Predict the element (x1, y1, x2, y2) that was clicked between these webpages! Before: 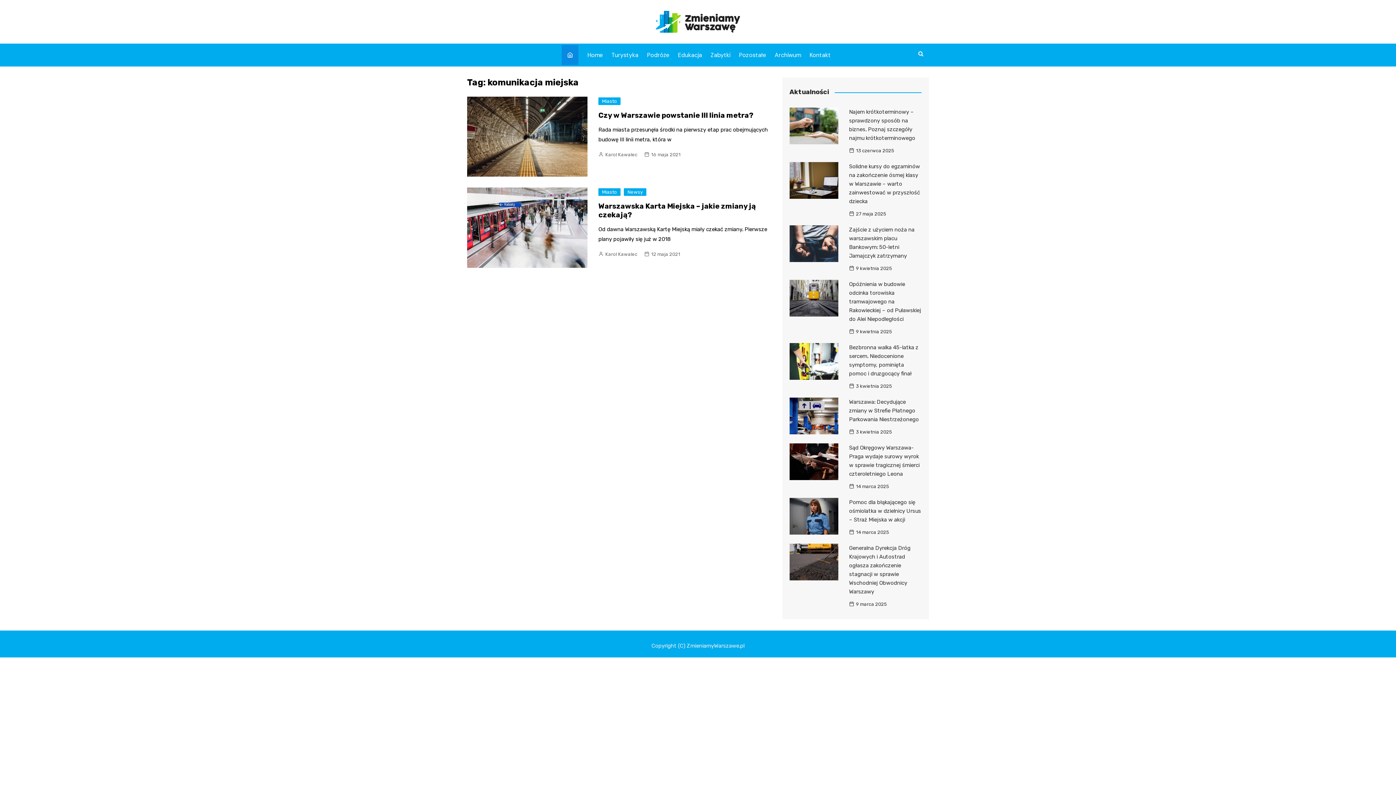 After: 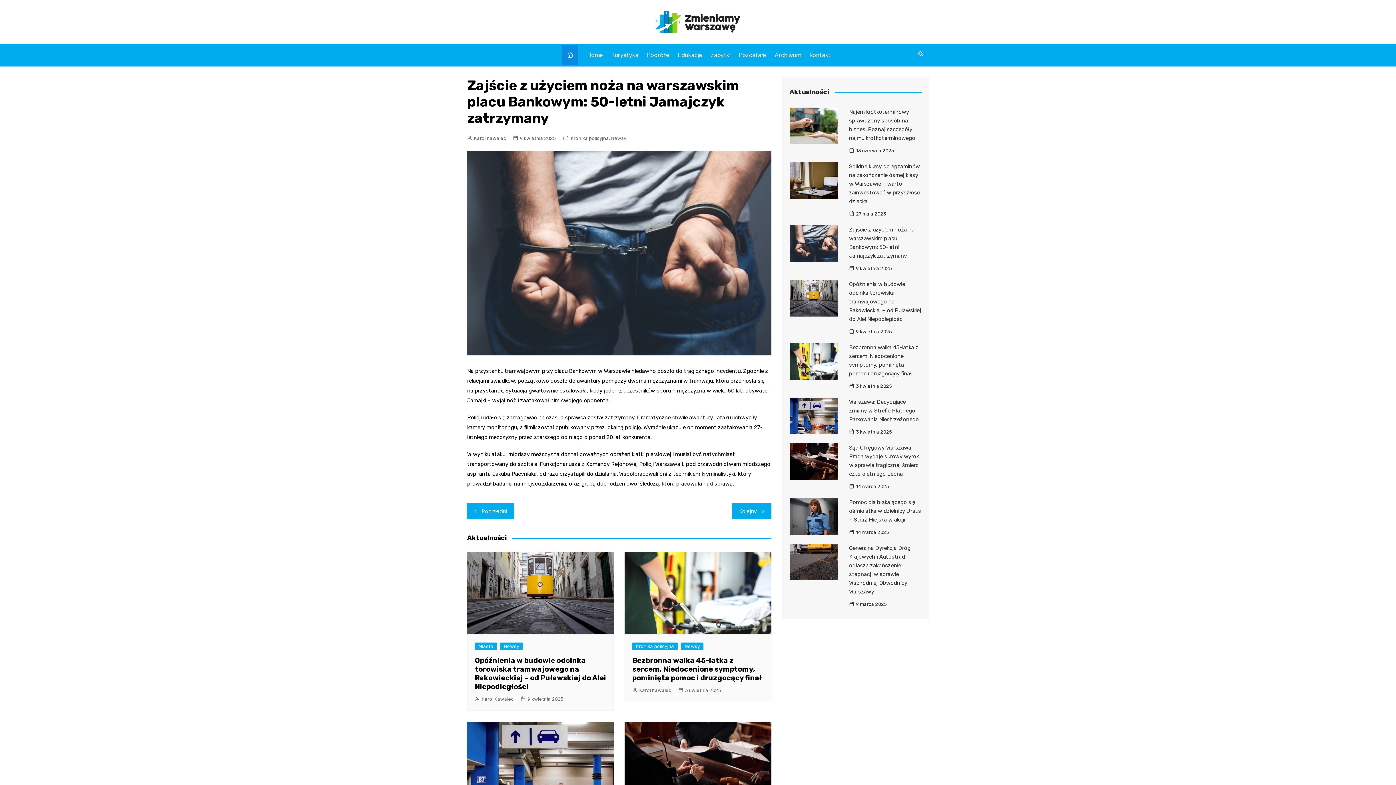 Action: label: 9 kwietnia 2025 bbox: (849, 264, 892, 272)